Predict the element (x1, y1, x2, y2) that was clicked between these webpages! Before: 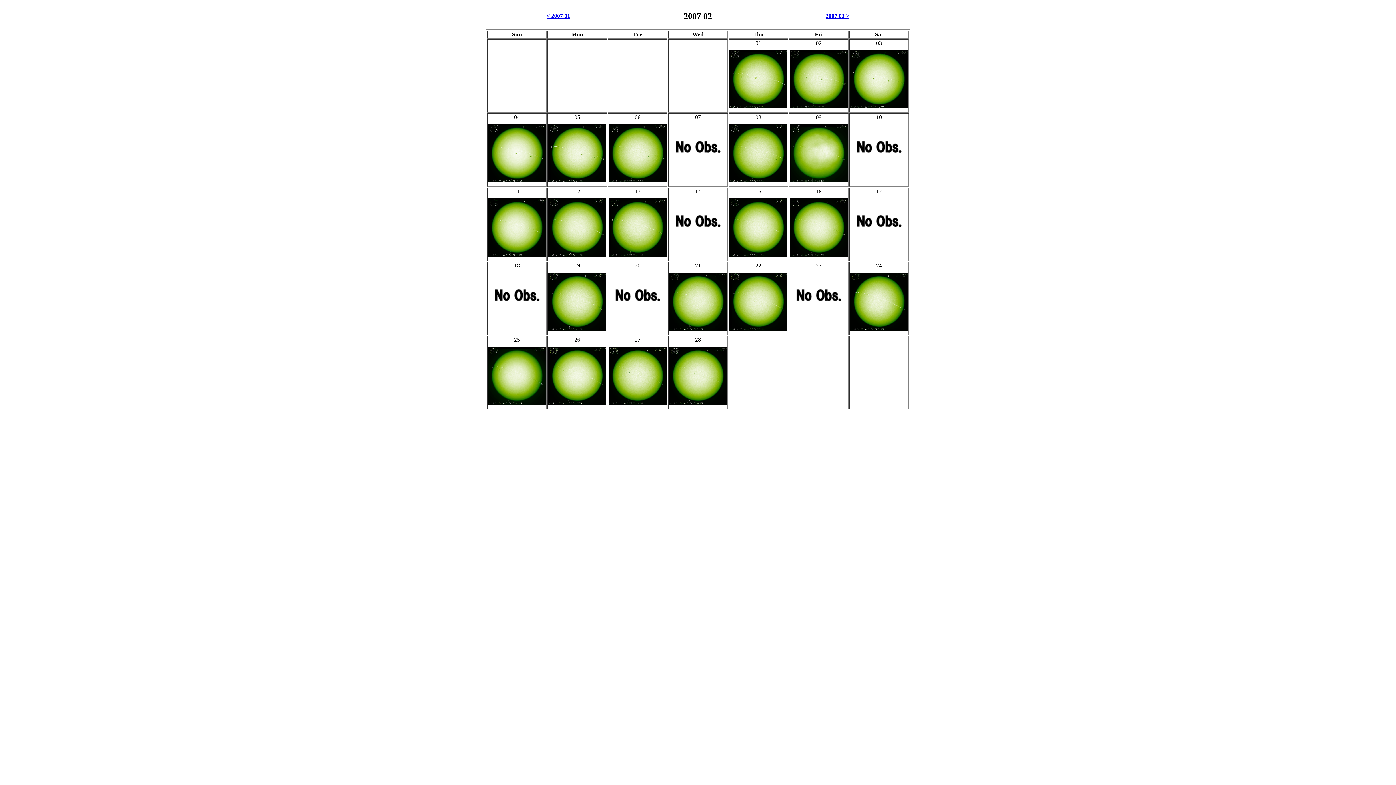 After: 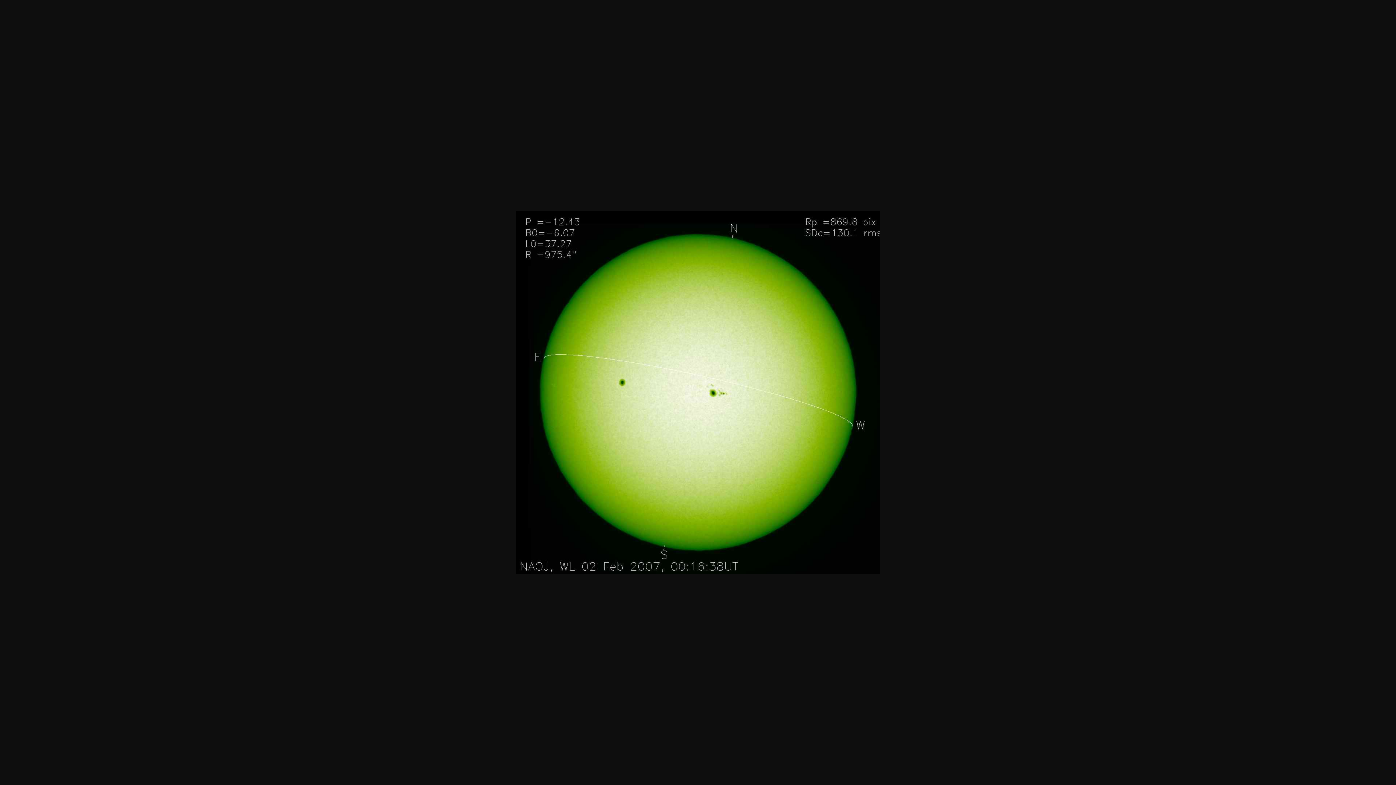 Action: bbox: (789, 106, 848, 113)